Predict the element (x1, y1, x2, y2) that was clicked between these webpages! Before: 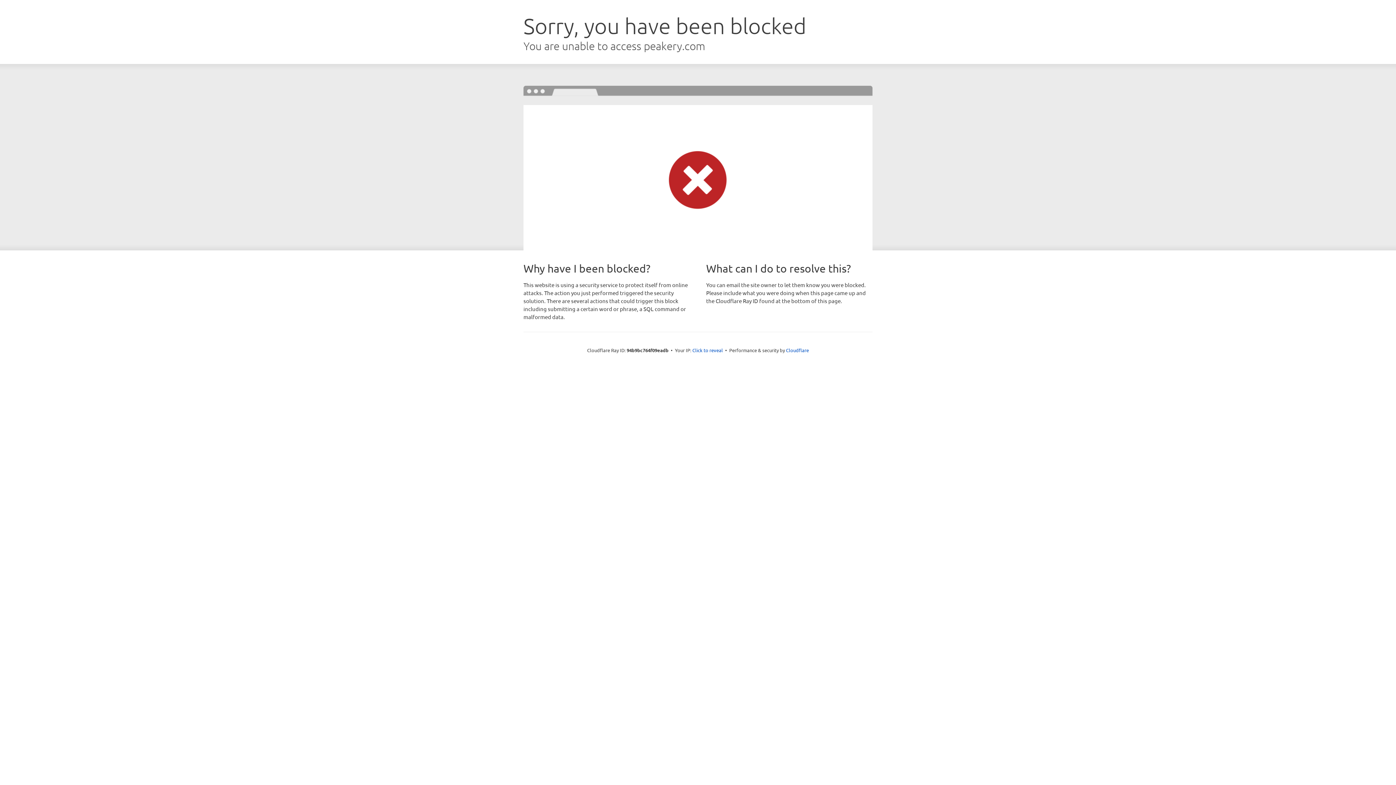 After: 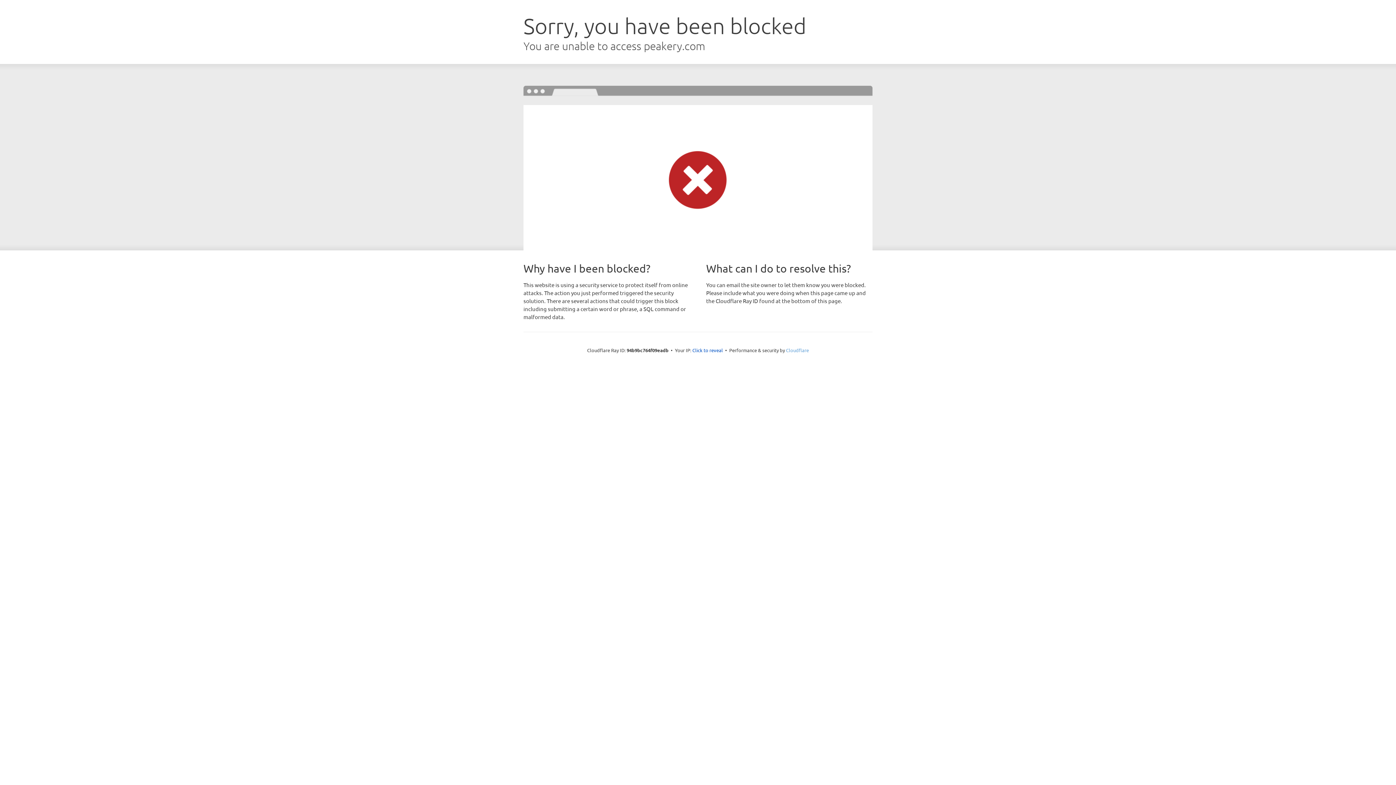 Action: bbox: (786, 347, 809, 353) label: Cloudflare